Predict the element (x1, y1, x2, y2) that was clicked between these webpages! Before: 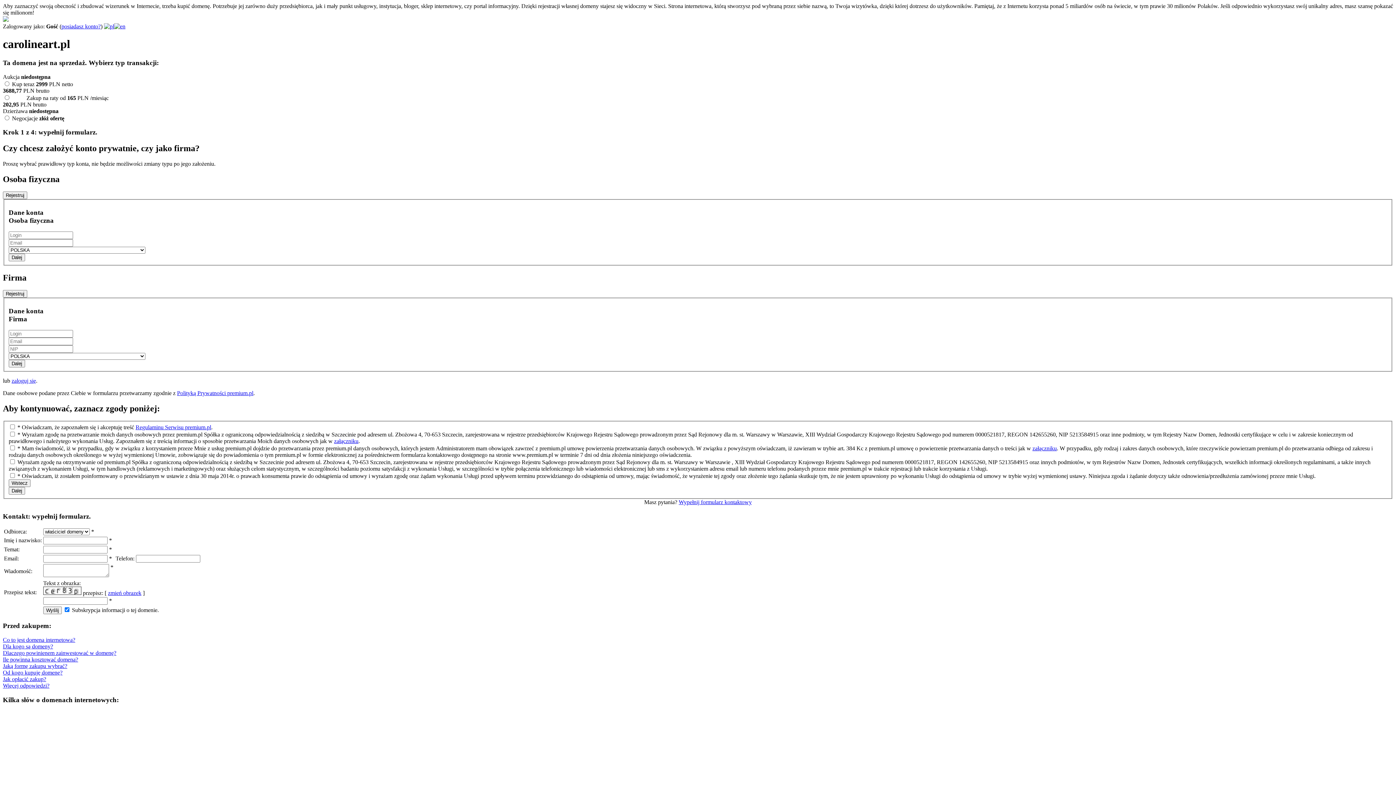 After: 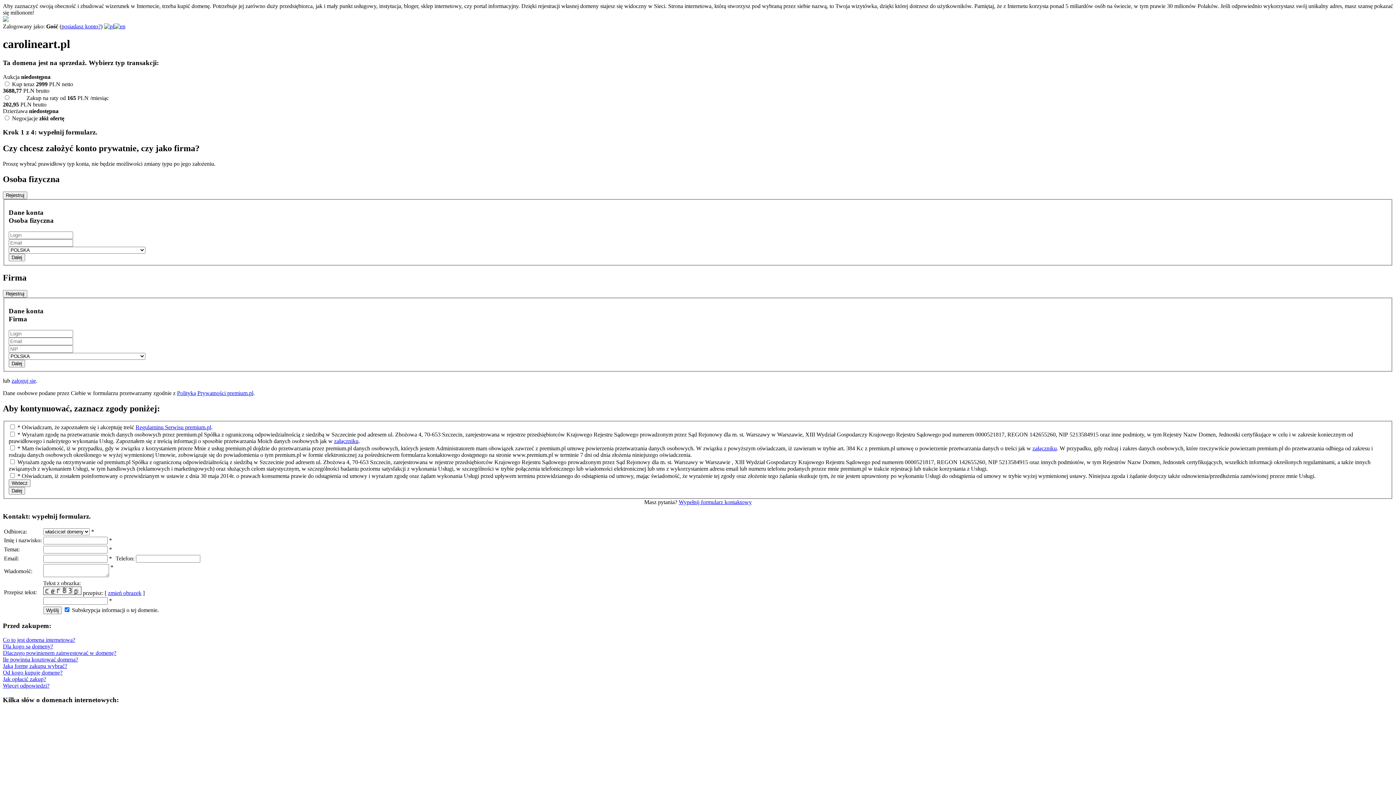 Action: bbox: (2, 663, 67, 669) label: Jaką formę zakupu wybrać?